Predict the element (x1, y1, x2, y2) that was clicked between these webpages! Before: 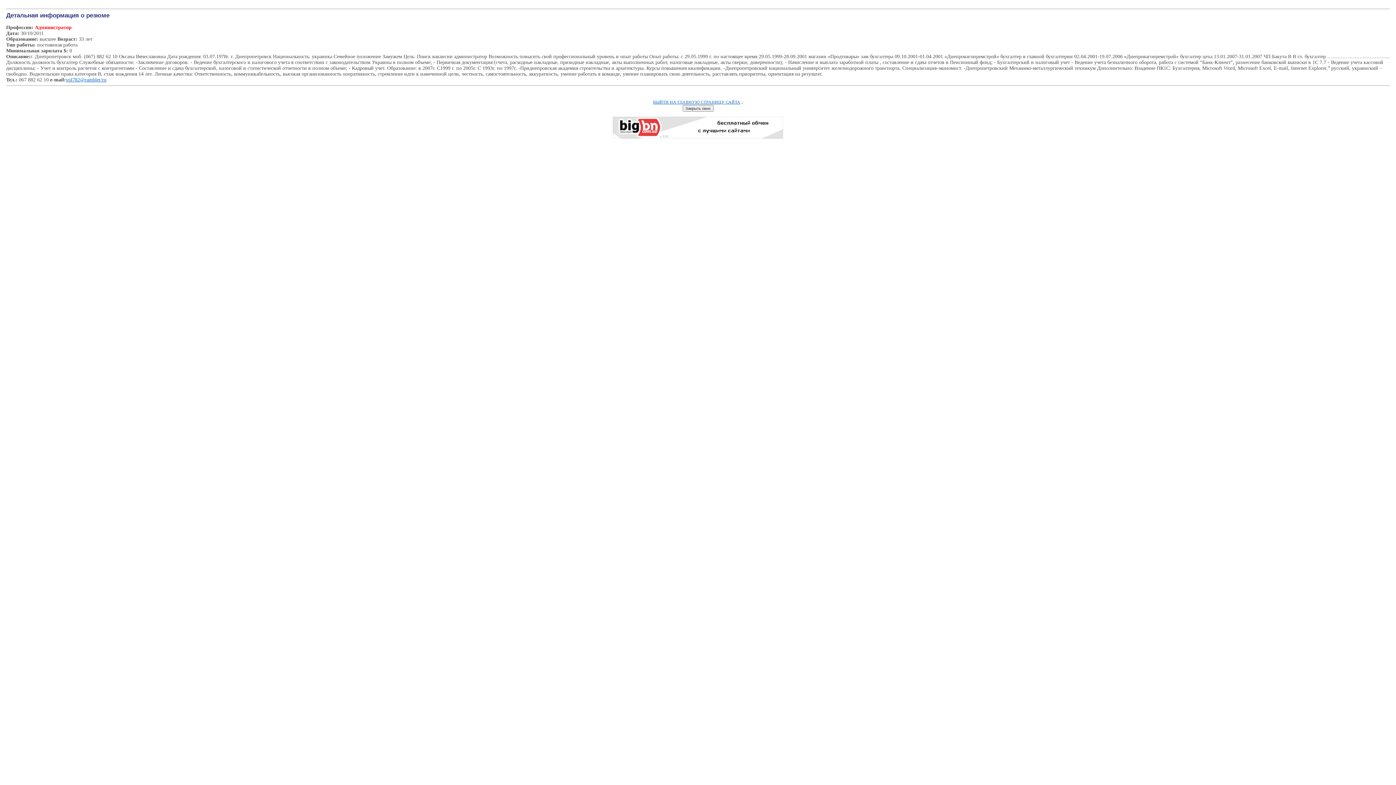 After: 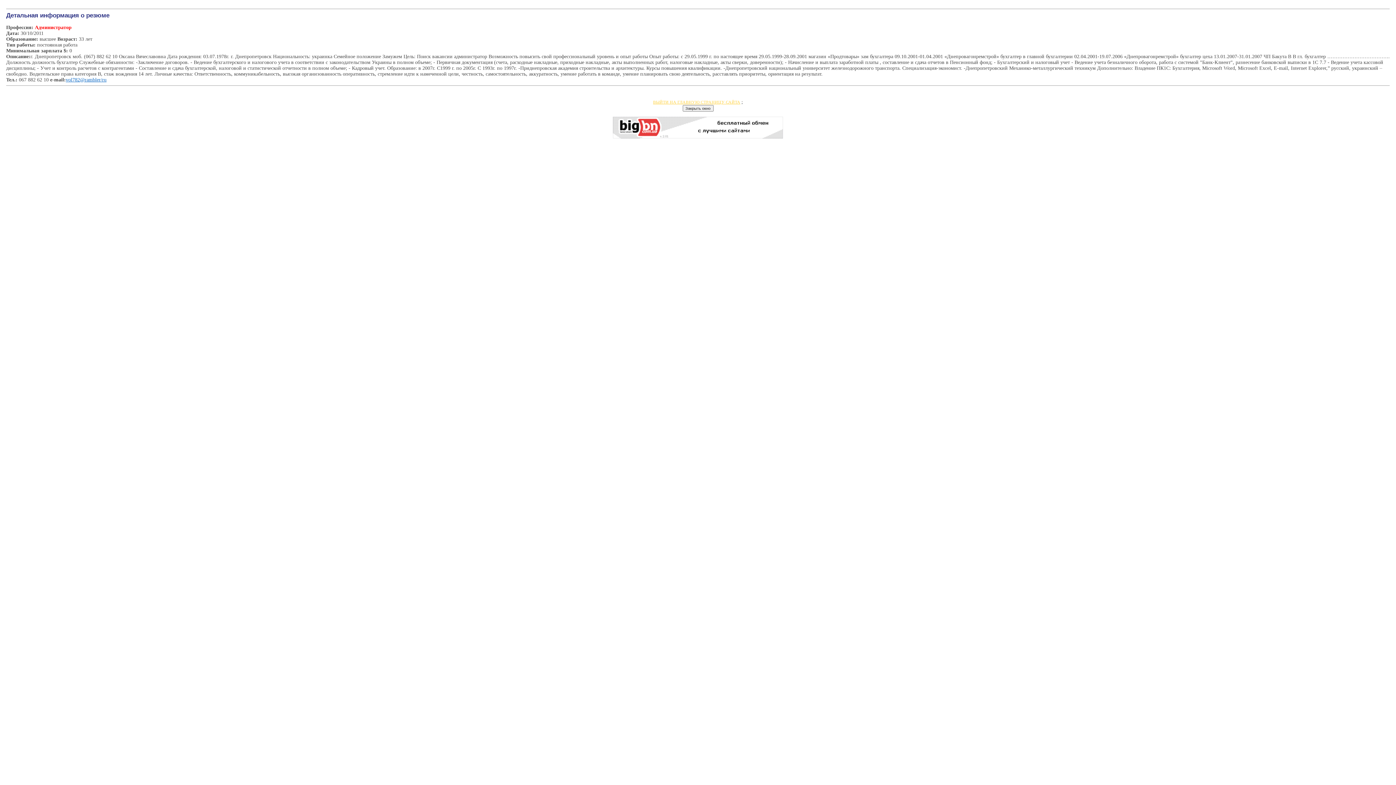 Action: label: ВЫЙТИ НА ГЛАВНУЮ СТРАНИЦУ САЙТА bbox: (653, 100, 740, 104)